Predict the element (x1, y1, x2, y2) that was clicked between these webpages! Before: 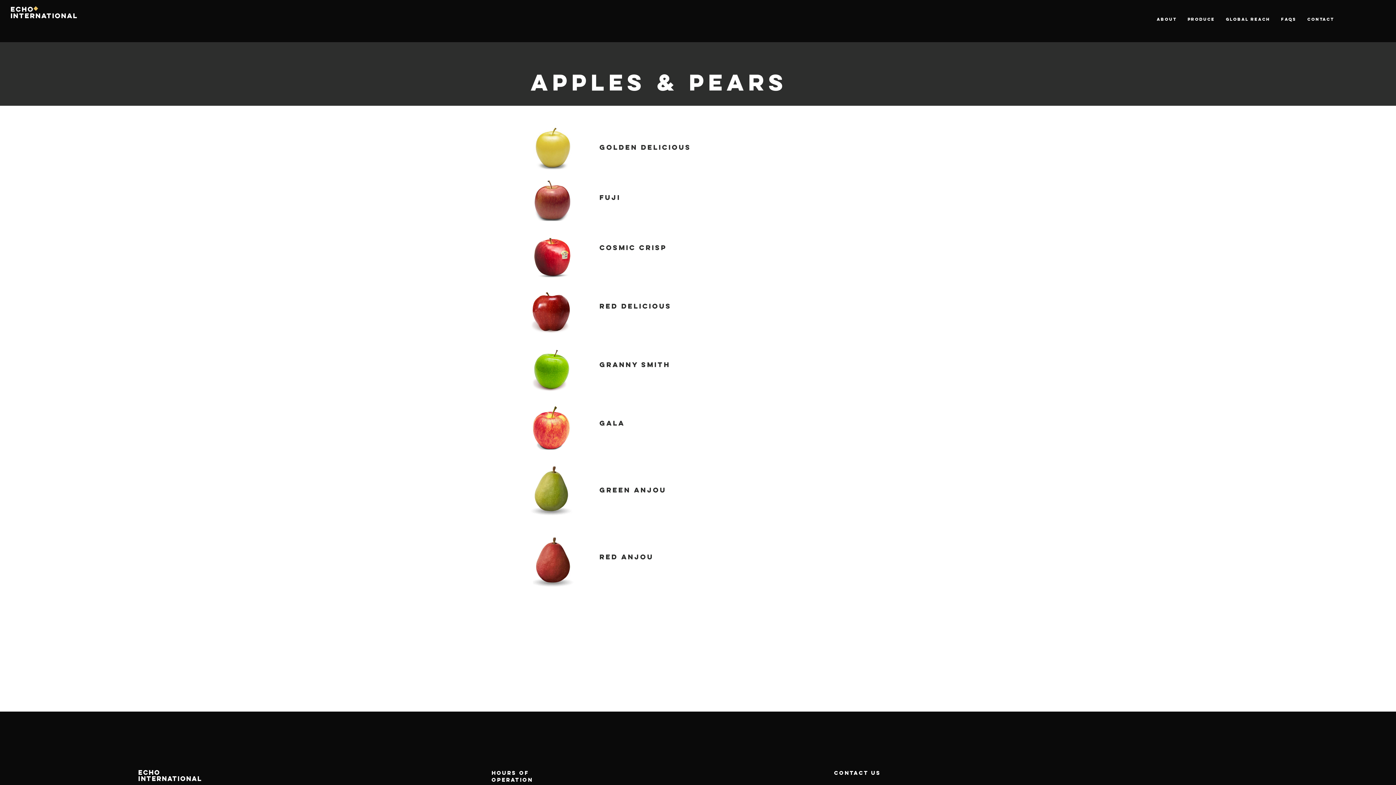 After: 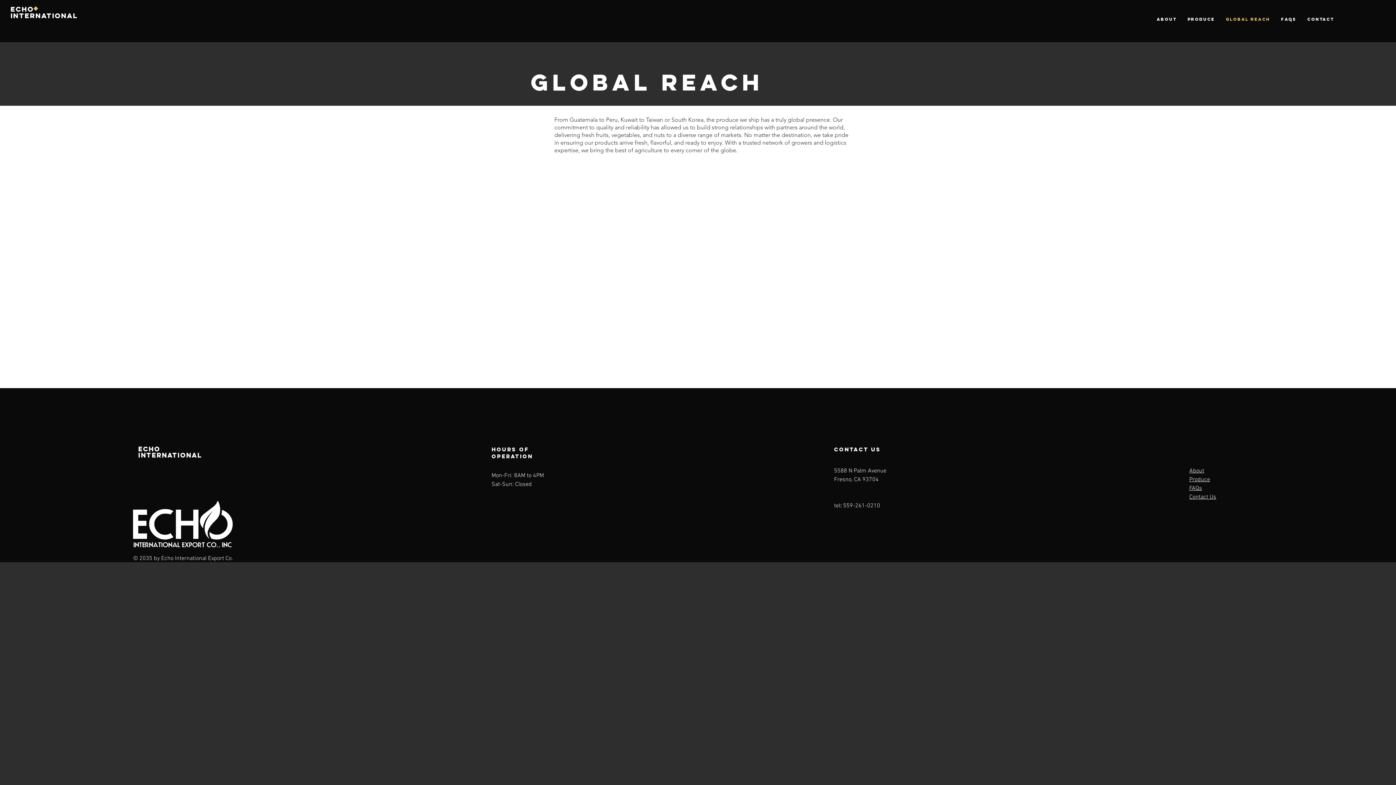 Action: bbox: (1220, 10, 1276, 28) label: GLOBAL REACH